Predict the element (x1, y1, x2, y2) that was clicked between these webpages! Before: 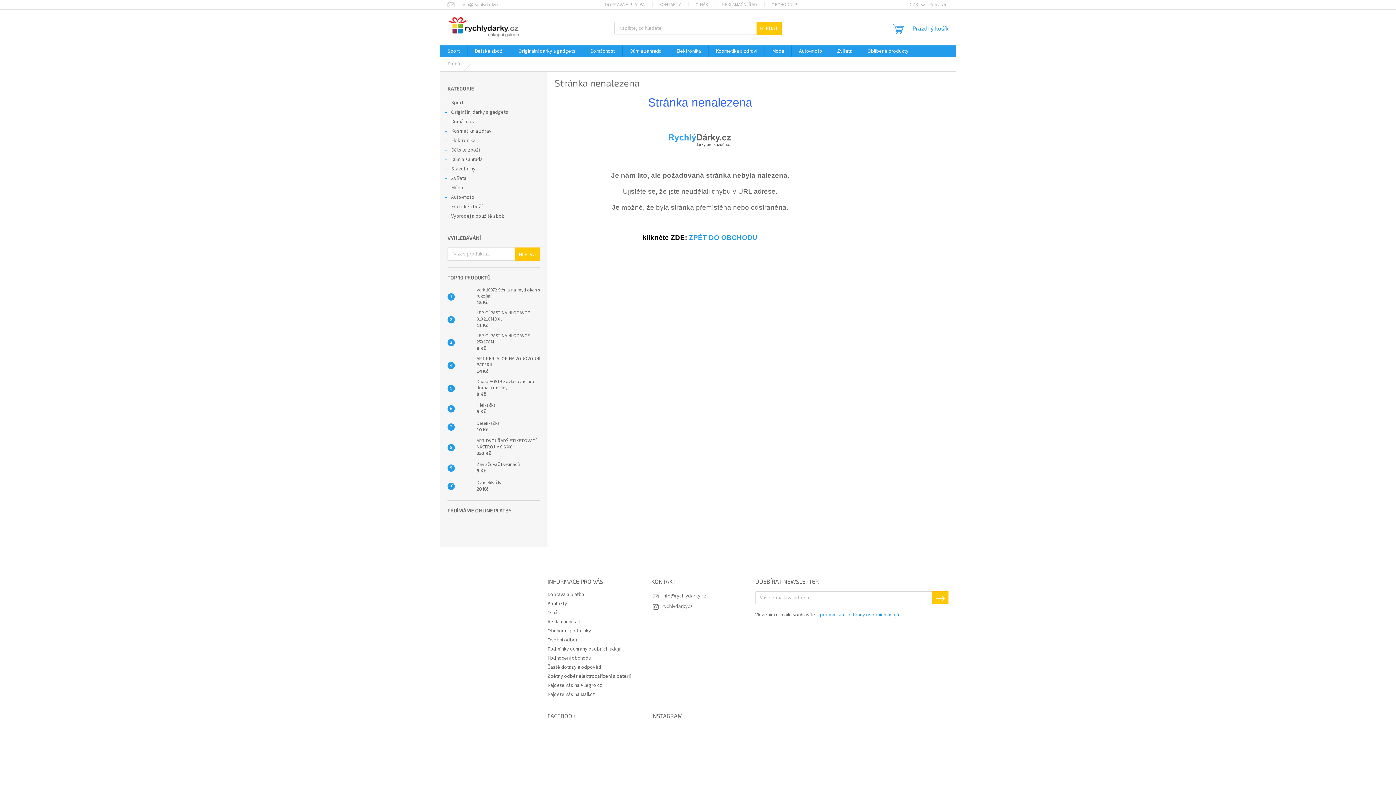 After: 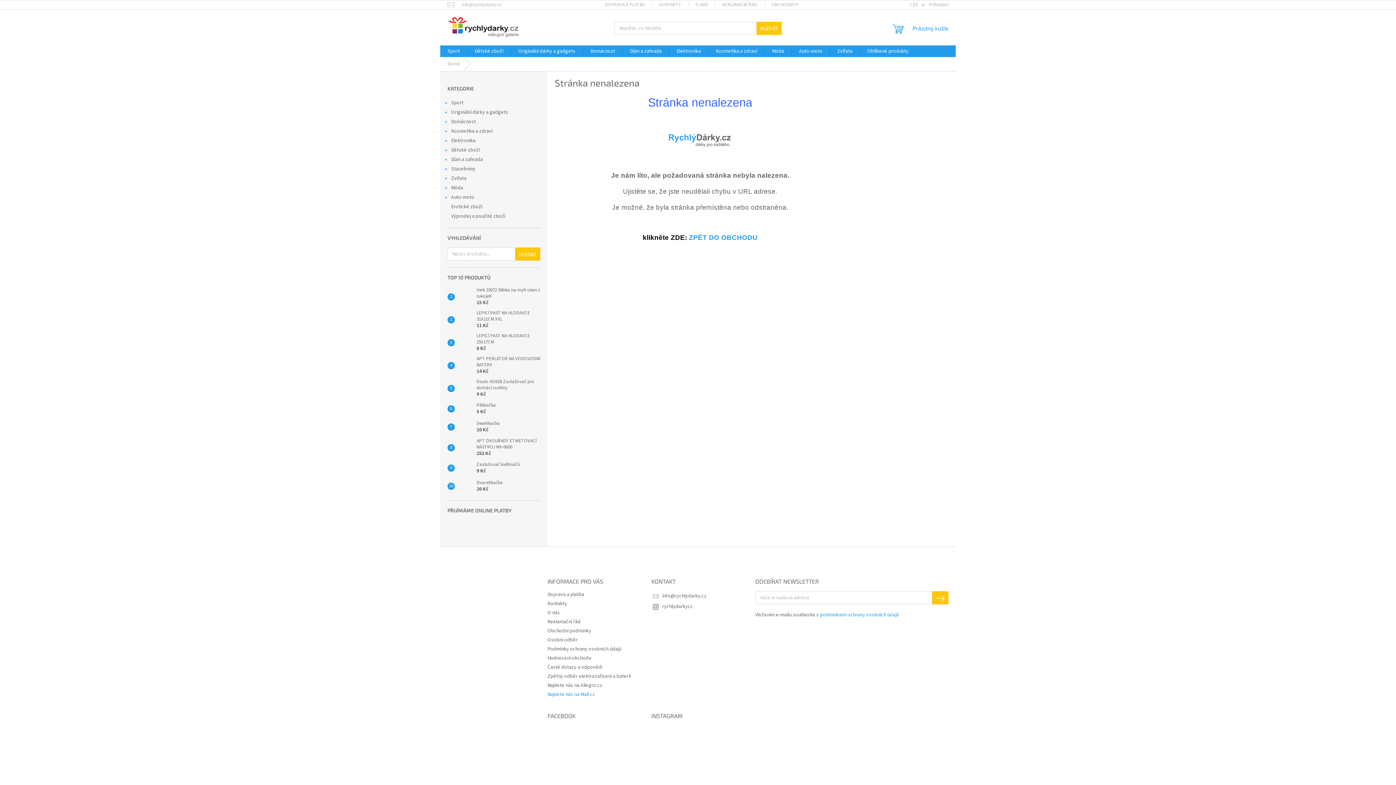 Action: label: Najdete nás na Mall.cz bbox: (547, 691, 595, 698)